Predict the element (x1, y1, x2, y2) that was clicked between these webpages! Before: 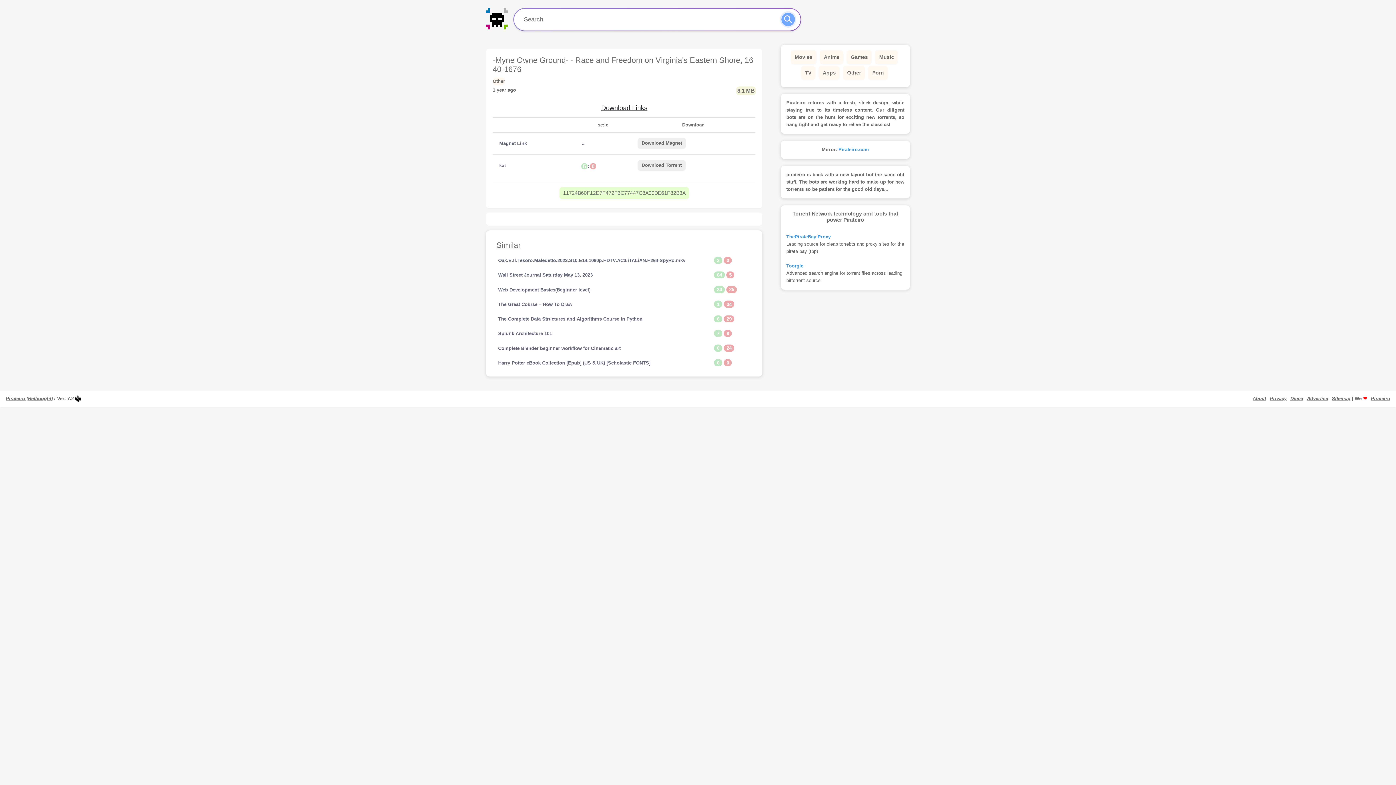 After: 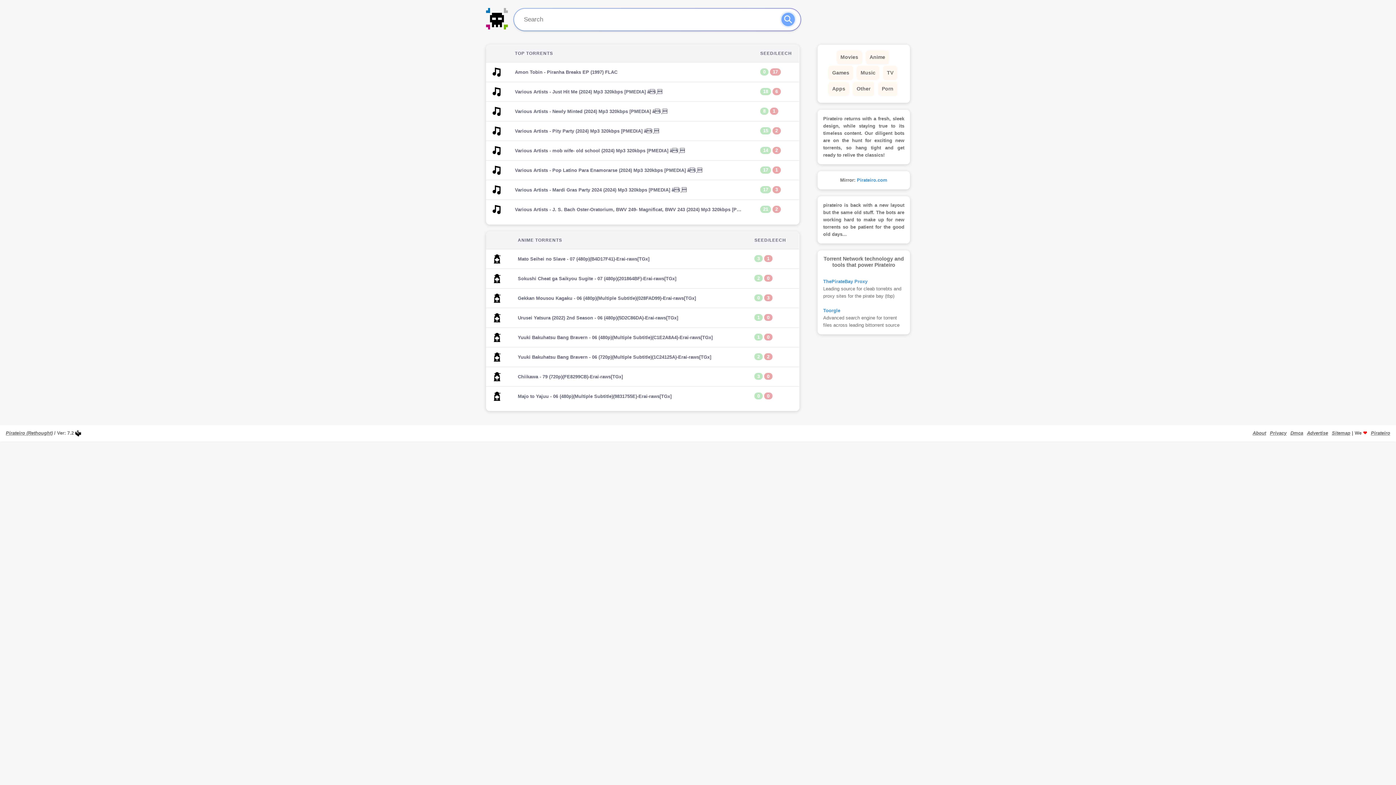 Action: bbox: (5, 395, 52, 401) label: Pirateiro (Rethought)